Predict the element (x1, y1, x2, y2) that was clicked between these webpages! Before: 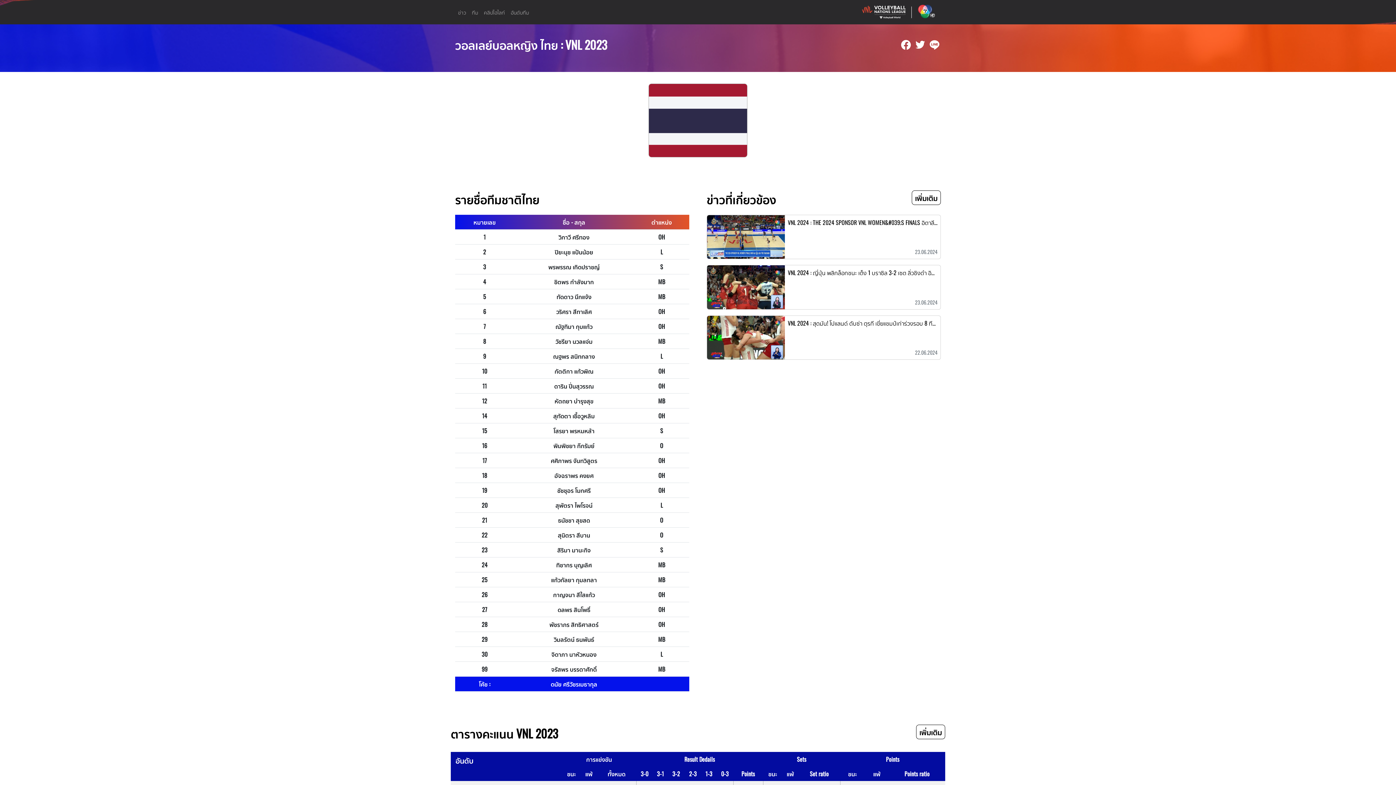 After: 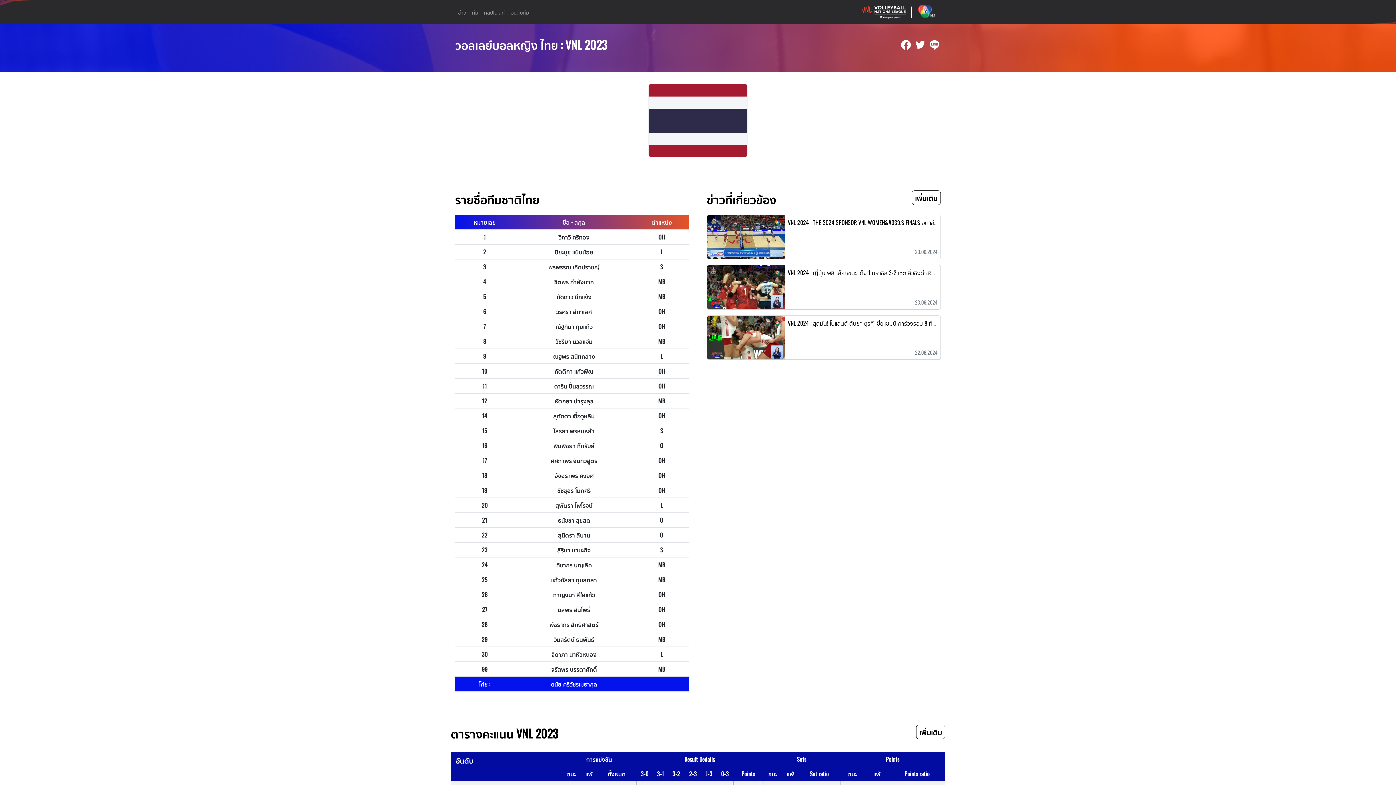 Action: bbox: (914, 39, 926, 48)